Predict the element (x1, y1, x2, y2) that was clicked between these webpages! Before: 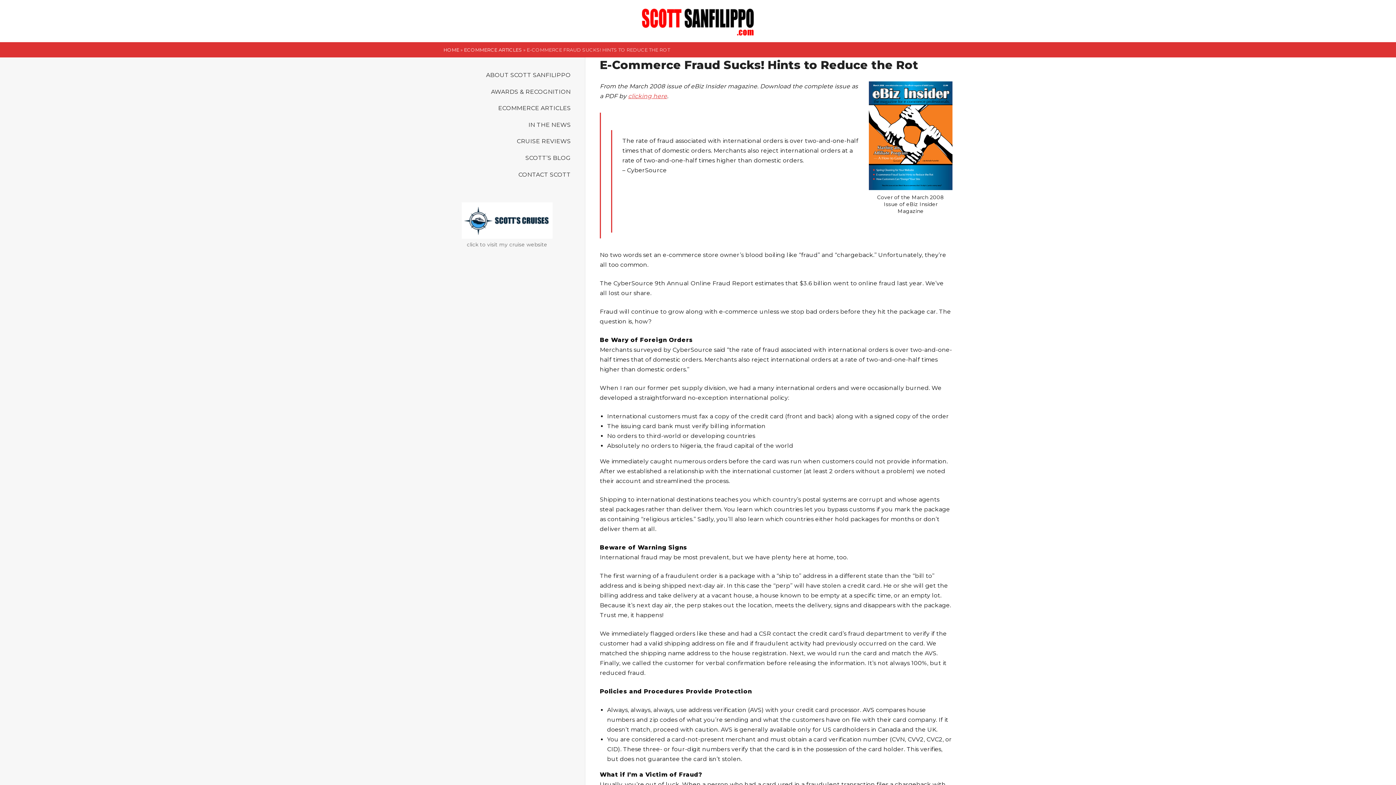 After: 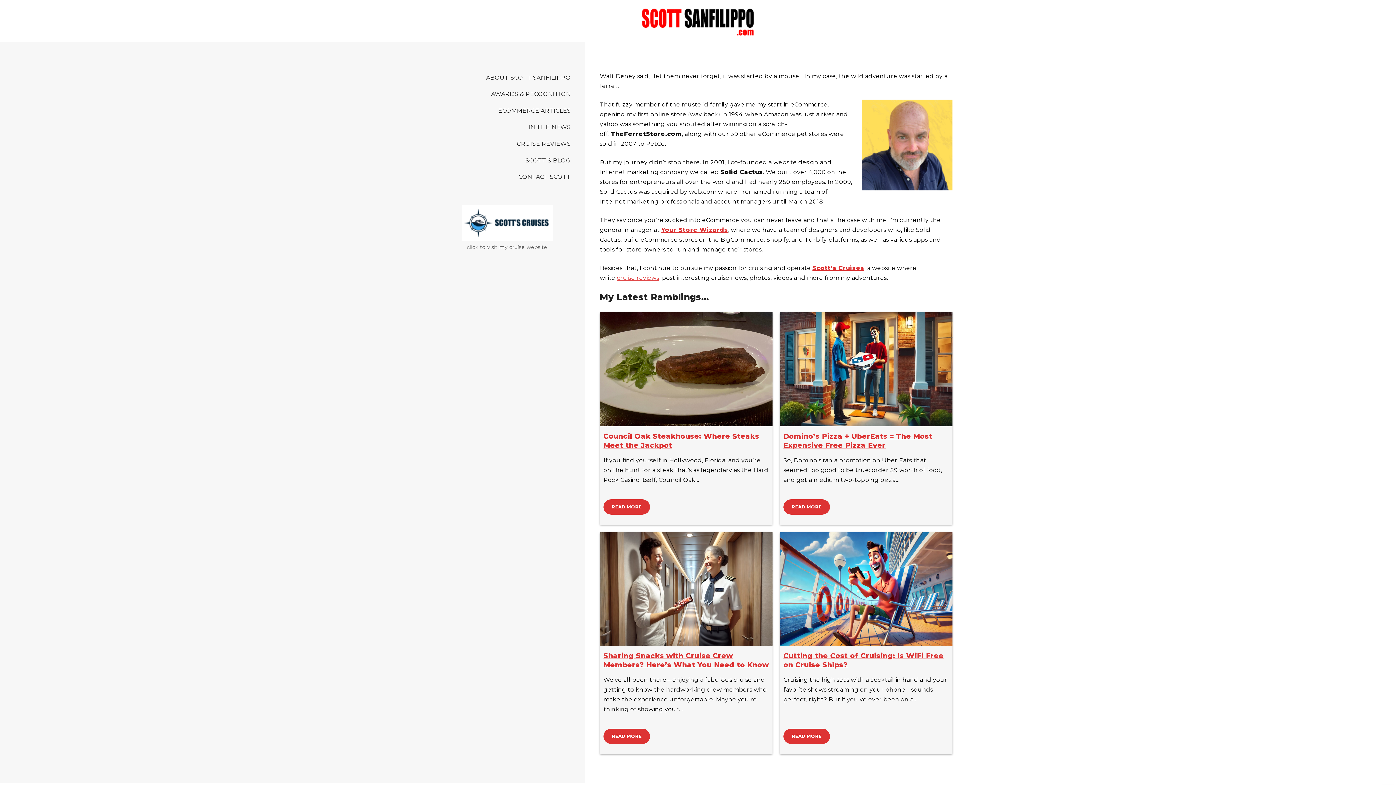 Action: bbox: (642, 0, 754, 42)